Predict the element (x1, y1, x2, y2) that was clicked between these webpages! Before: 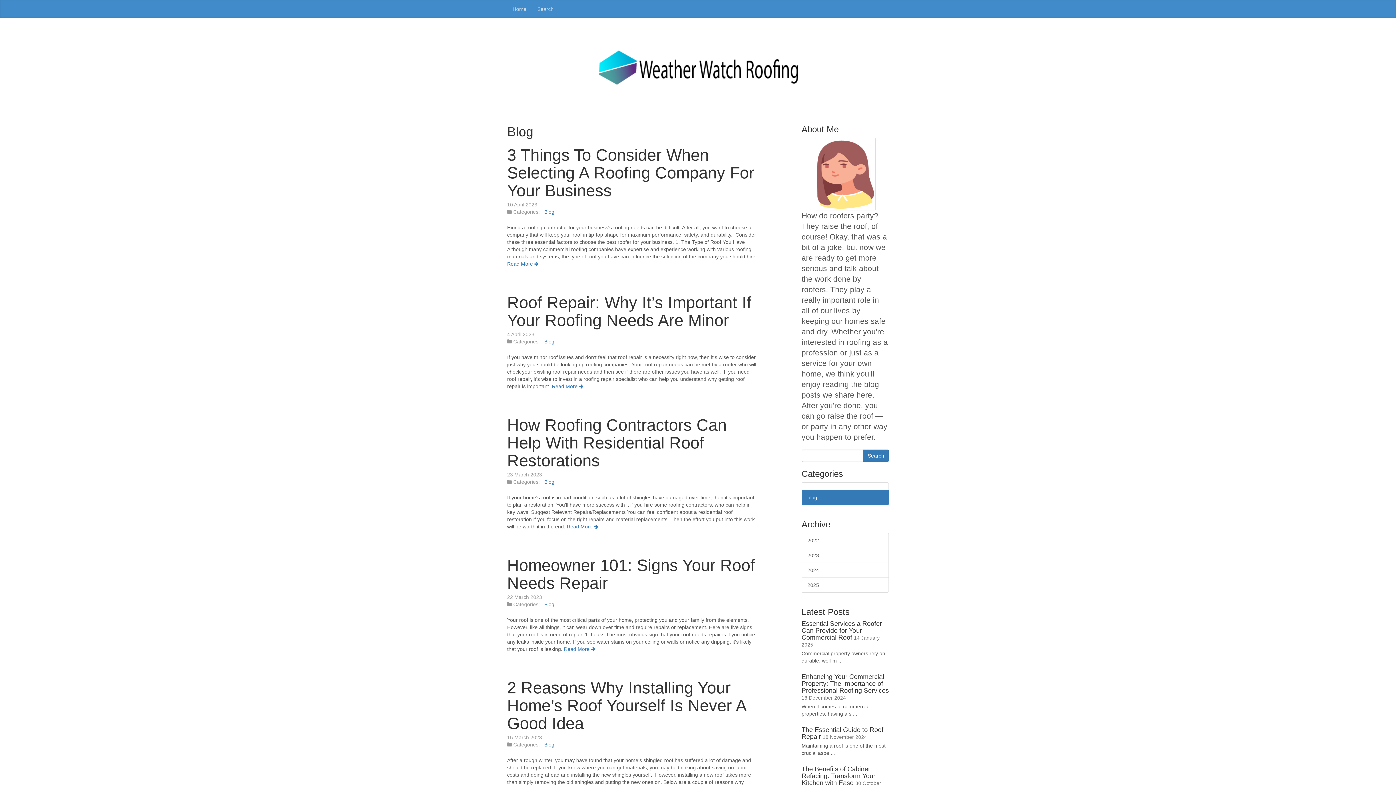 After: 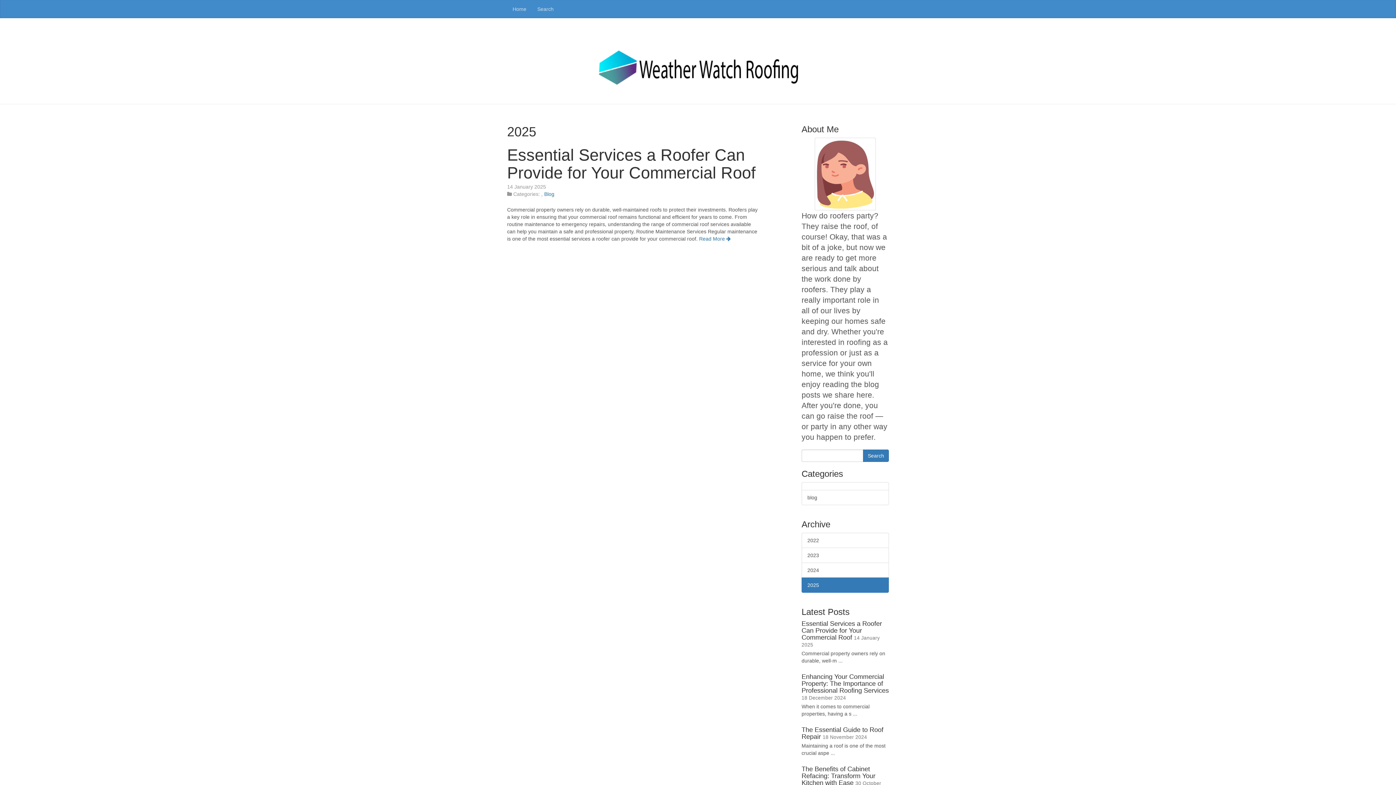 Action: bbox: (801, 577, 889, 592) label: 2025